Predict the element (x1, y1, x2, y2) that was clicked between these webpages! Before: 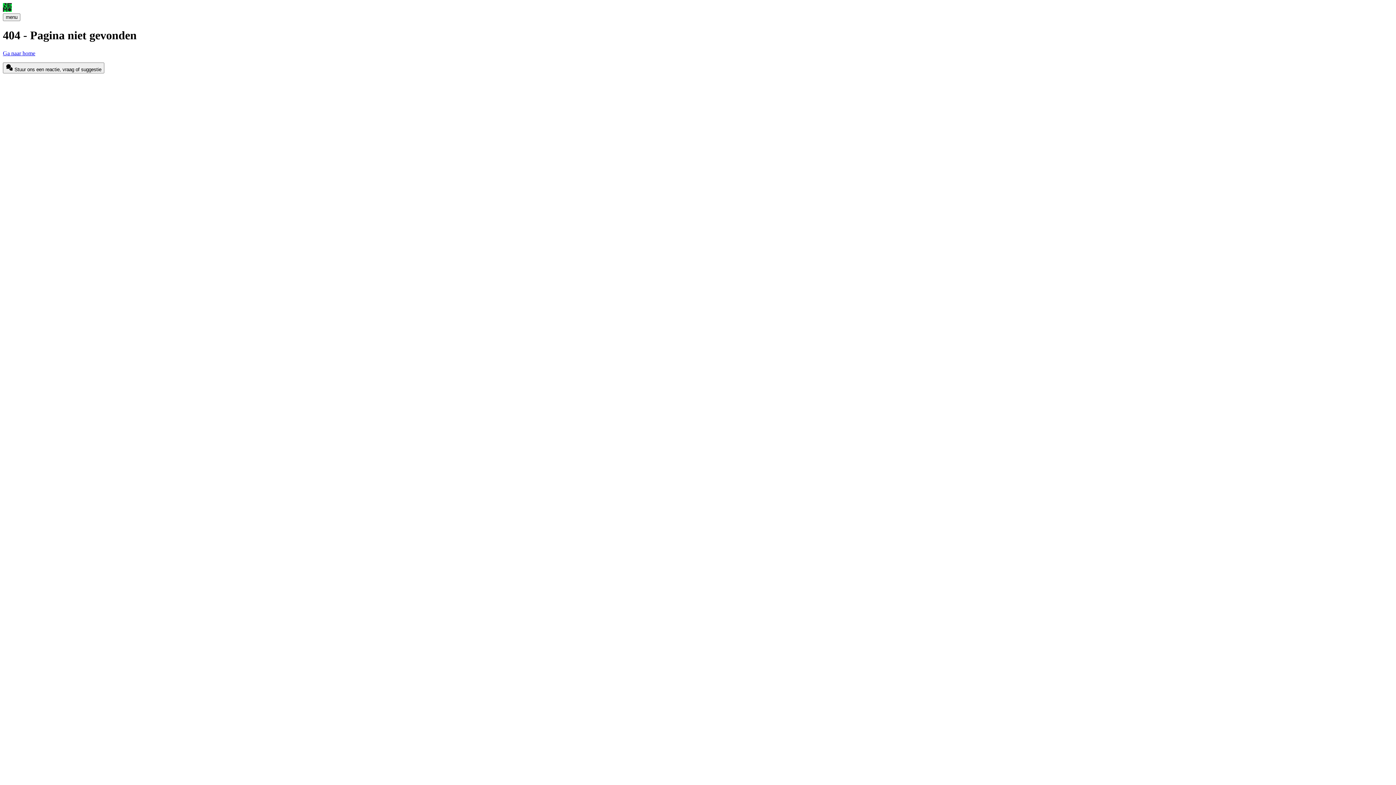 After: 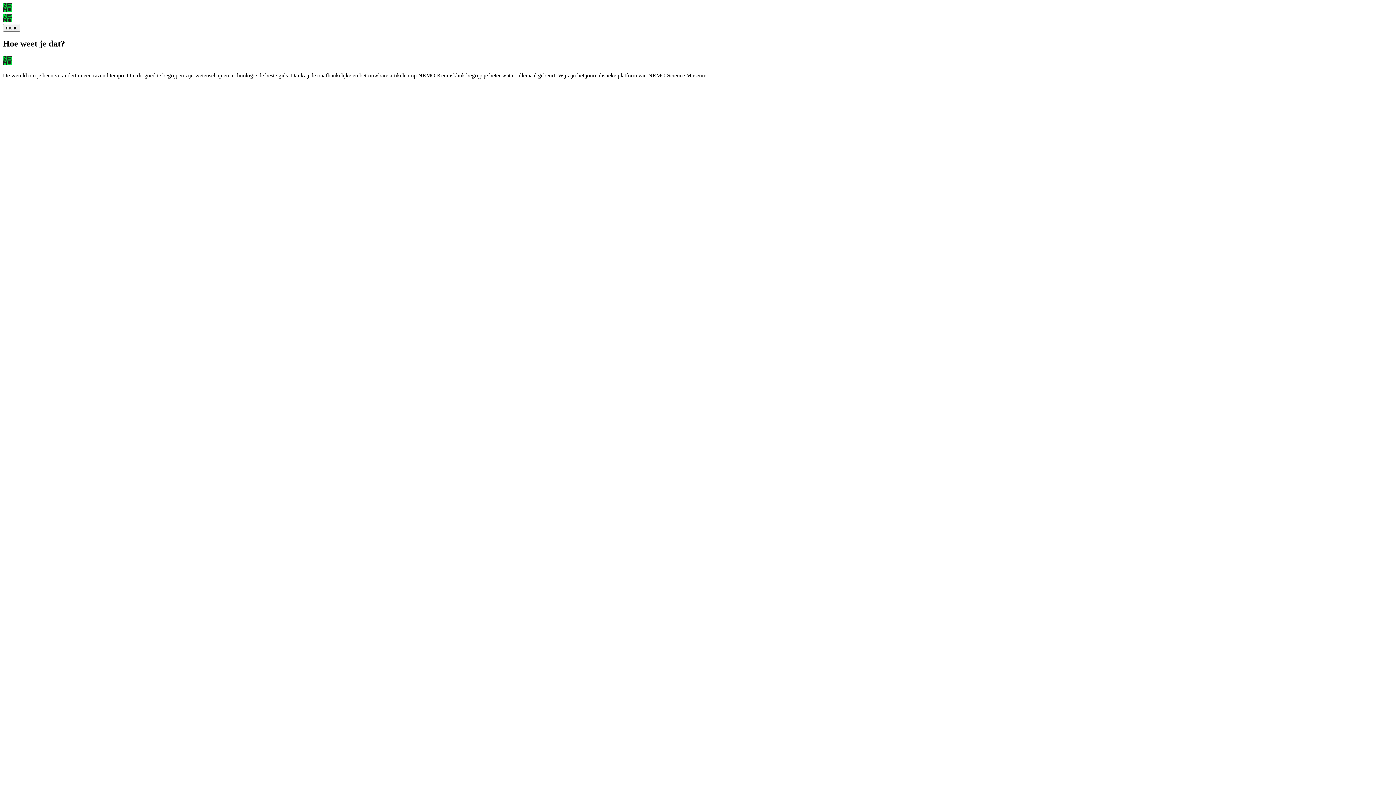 Action: bbox: (2, 50, 35, 56) label: Ga naar home